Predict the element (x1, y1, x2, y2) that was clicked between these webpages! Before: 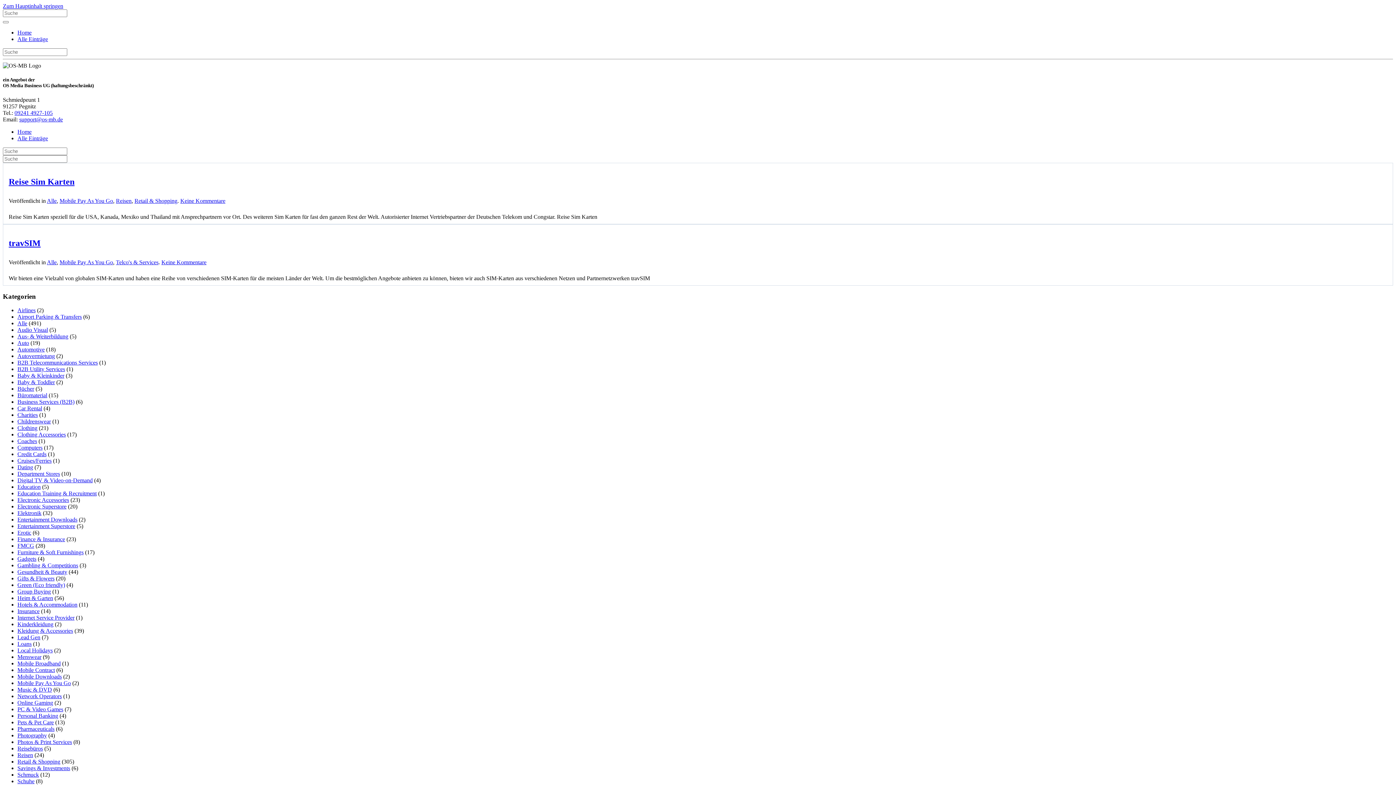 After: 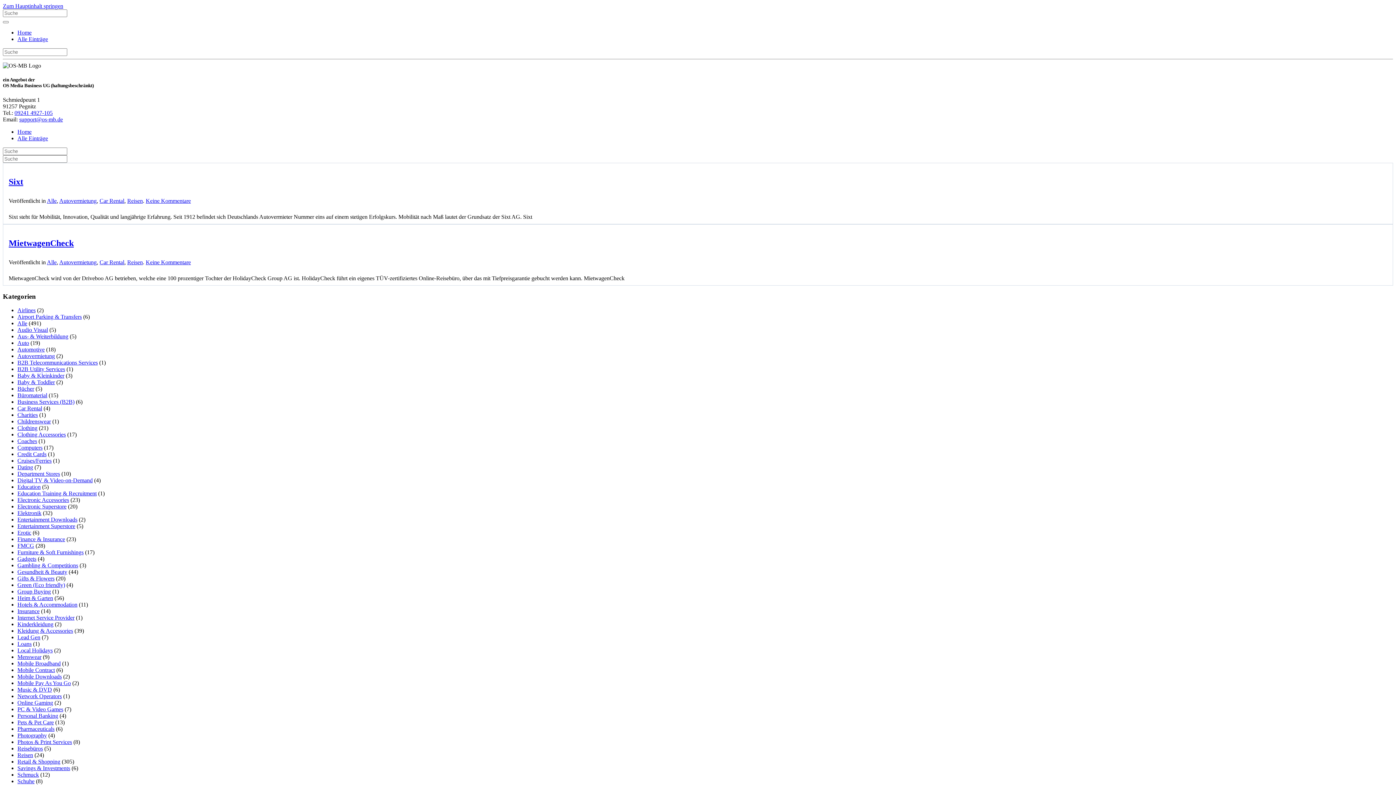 Action: bbox: (17, 353, 54, 359) label: Autovermietung